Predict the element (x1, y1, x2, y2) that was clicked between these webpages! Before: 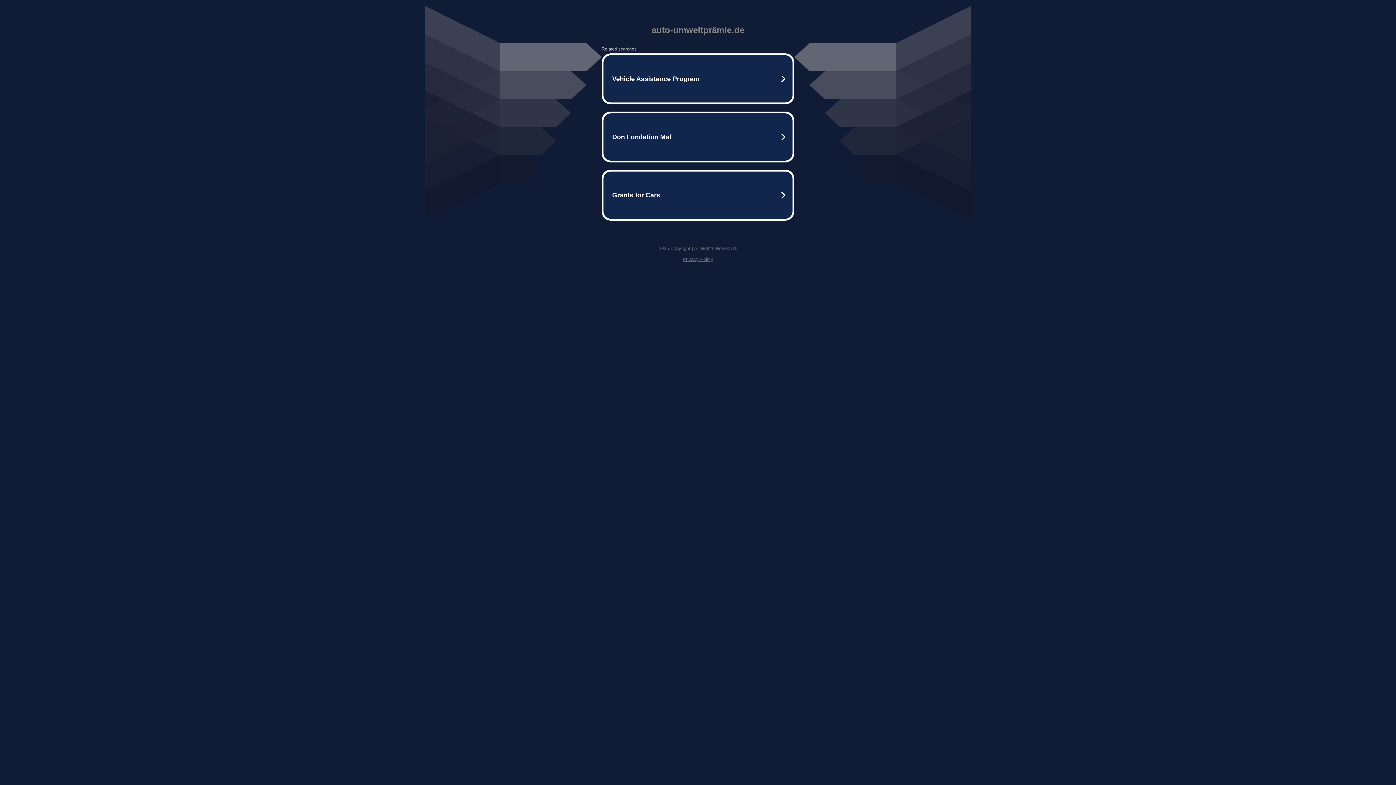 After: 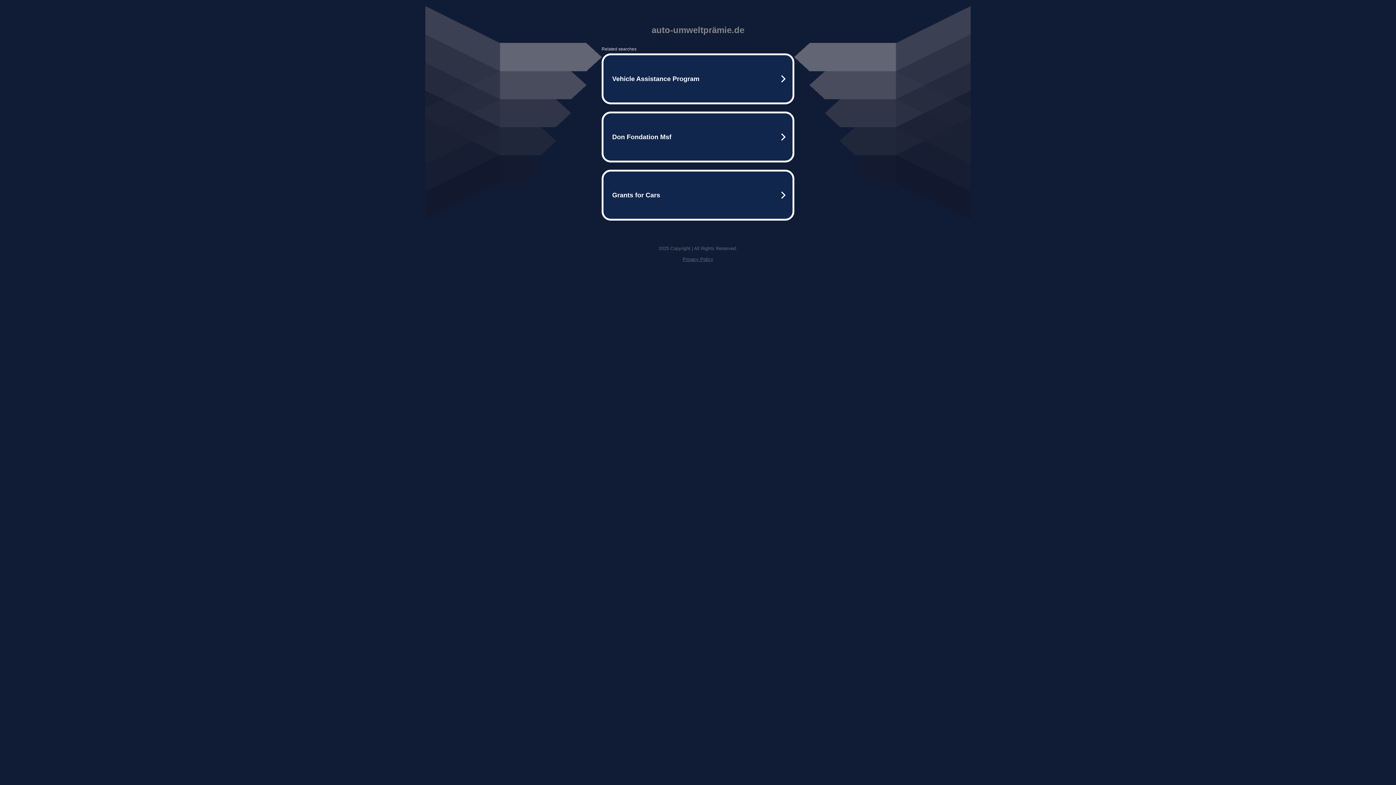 Action: label: Privacy Policy bbox: (682, 256, 713, 262)